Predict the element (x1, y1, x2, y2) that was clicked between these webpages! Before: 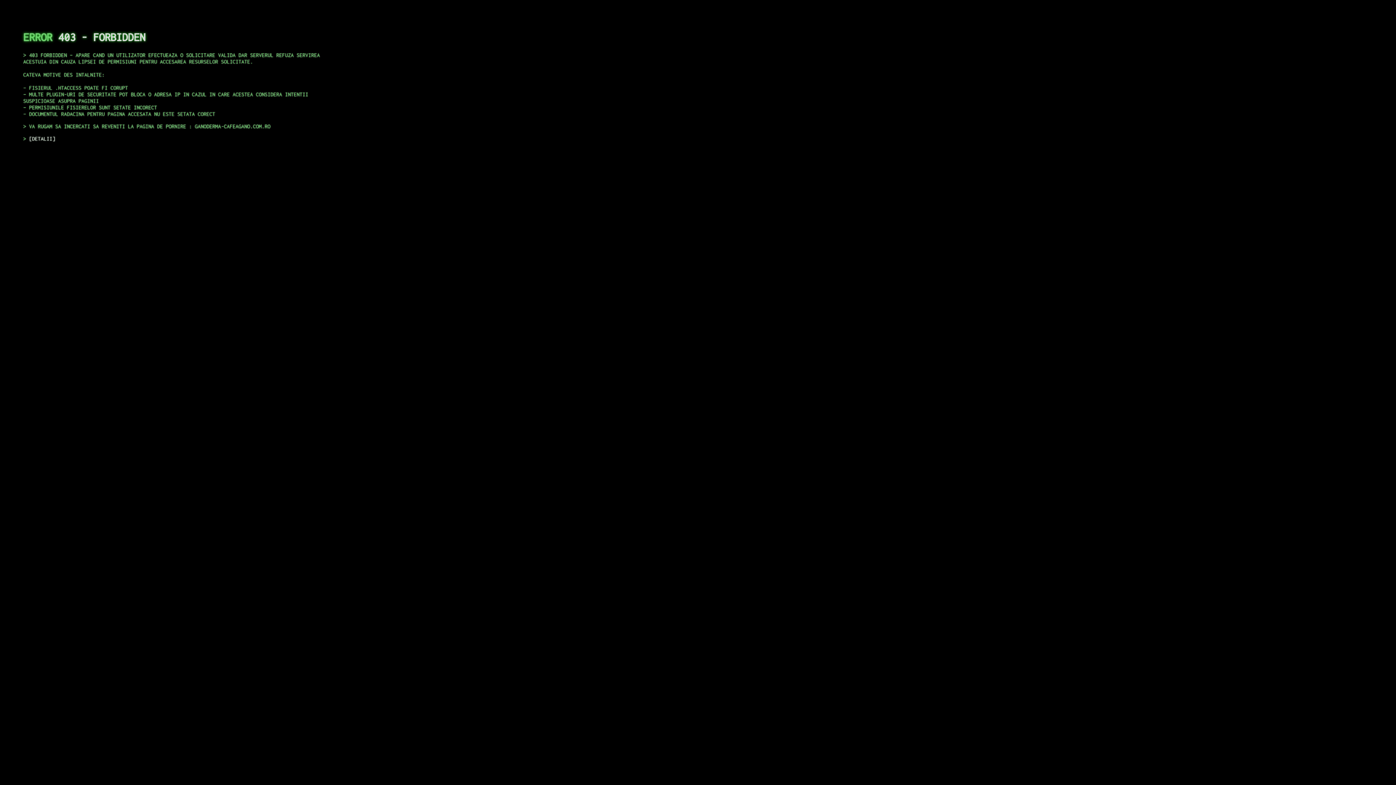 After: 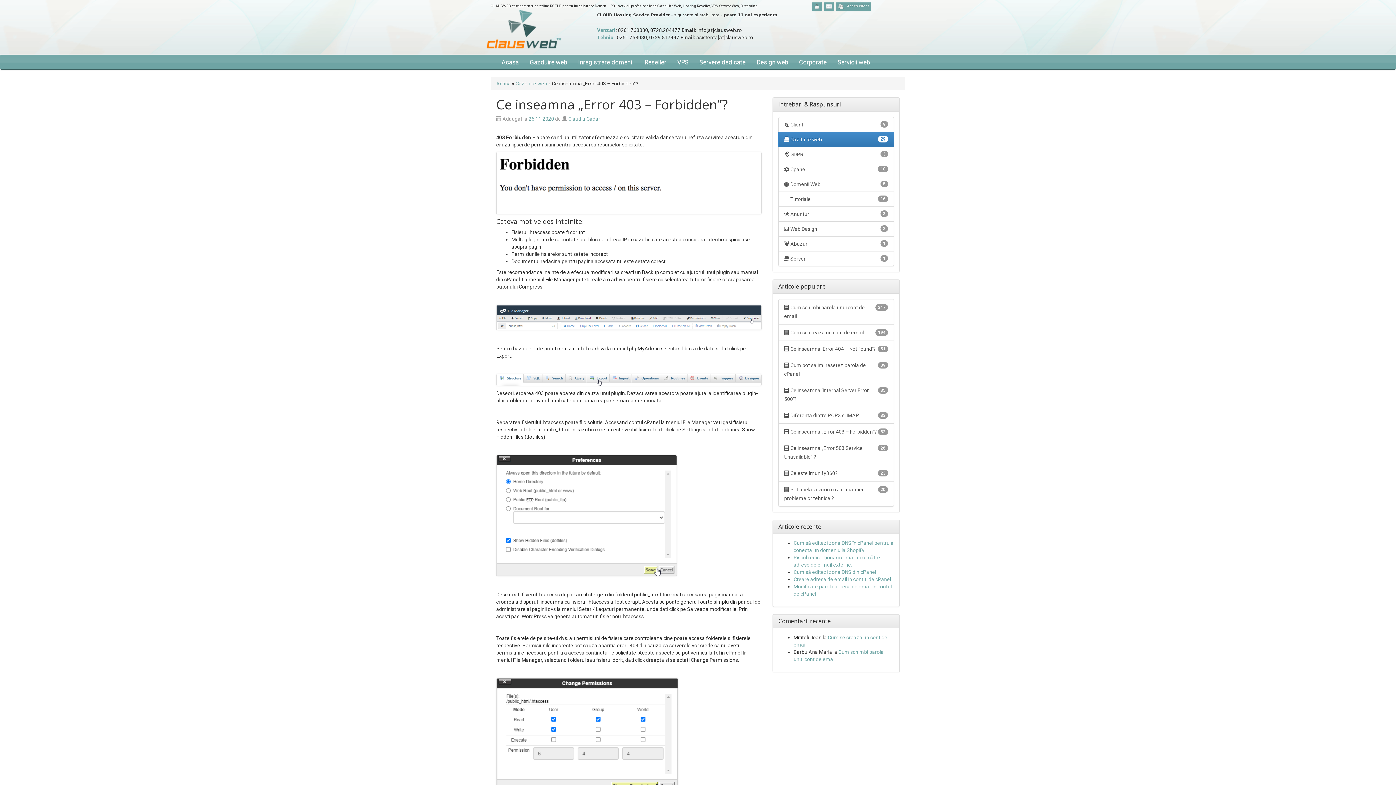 Action: label: DETALII bbox: (29, 135, 55, 141)